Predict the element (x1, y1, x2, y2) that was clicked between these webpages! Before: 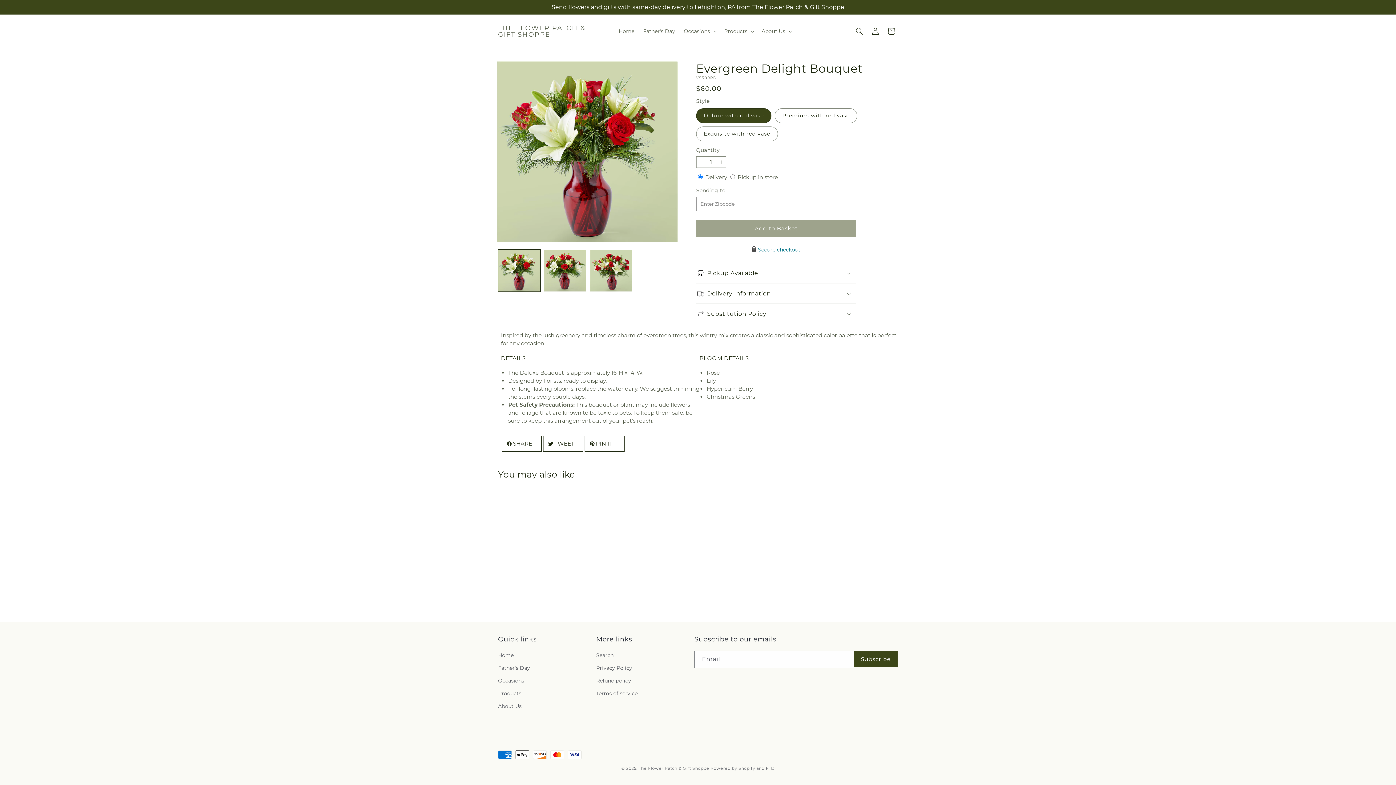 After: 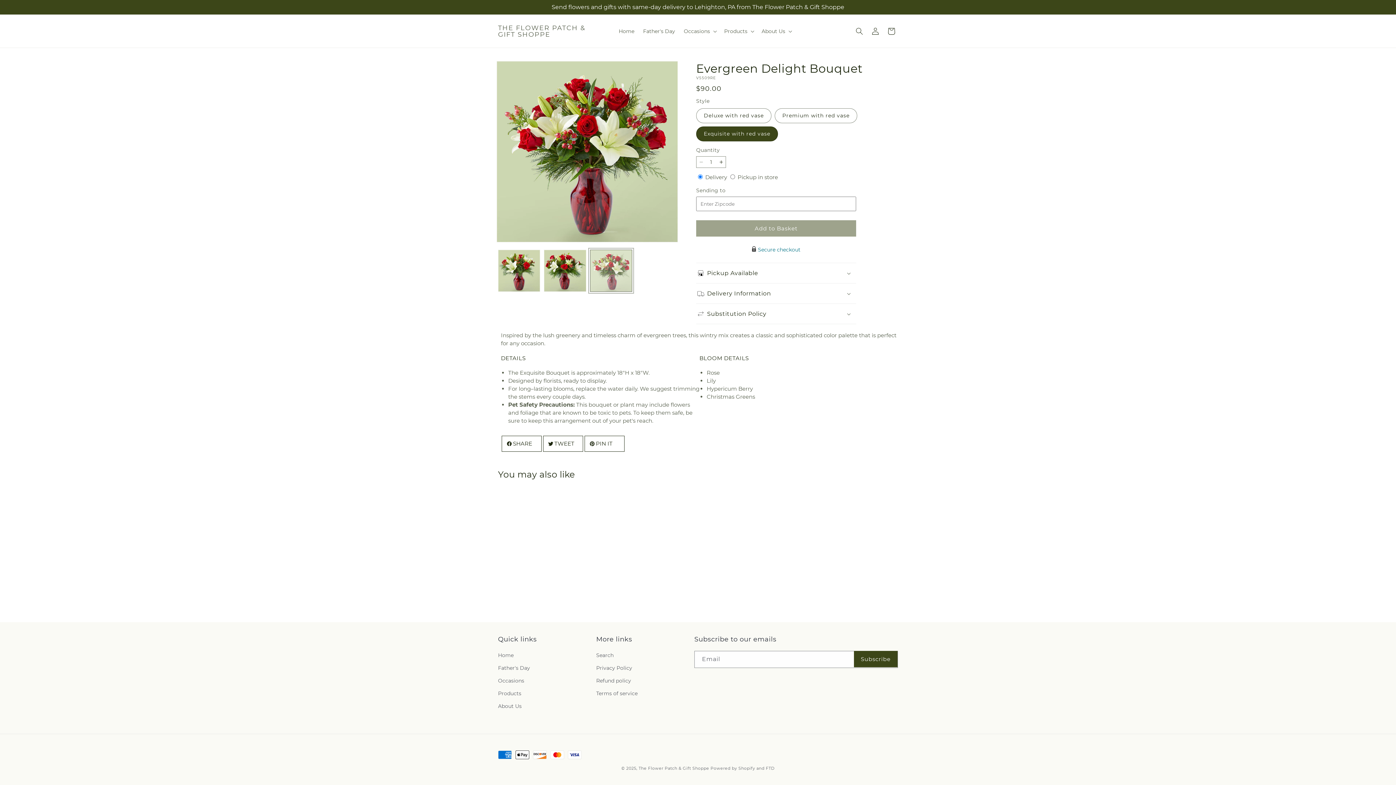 Action: bbox: (590, 249, 632, 292) label: Load image 3 in gallery view